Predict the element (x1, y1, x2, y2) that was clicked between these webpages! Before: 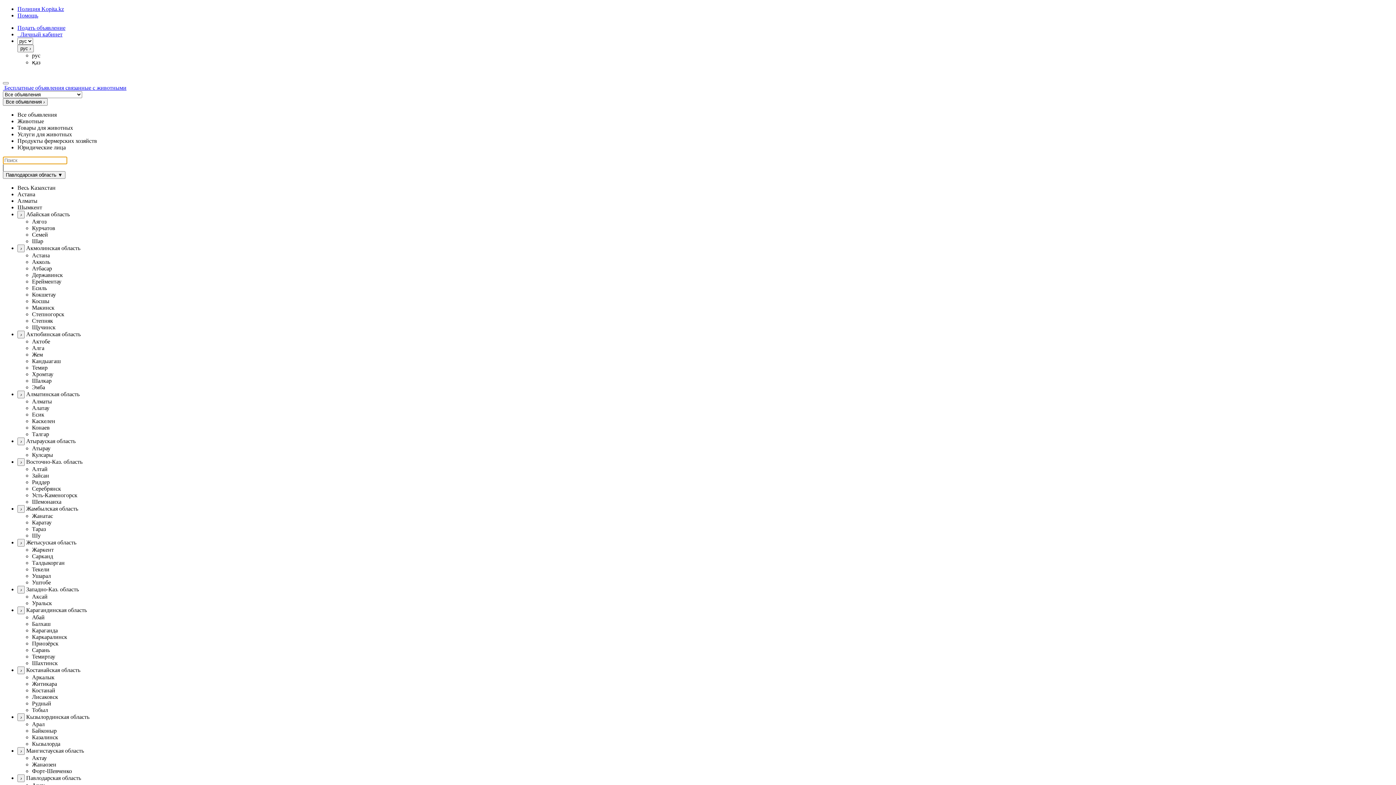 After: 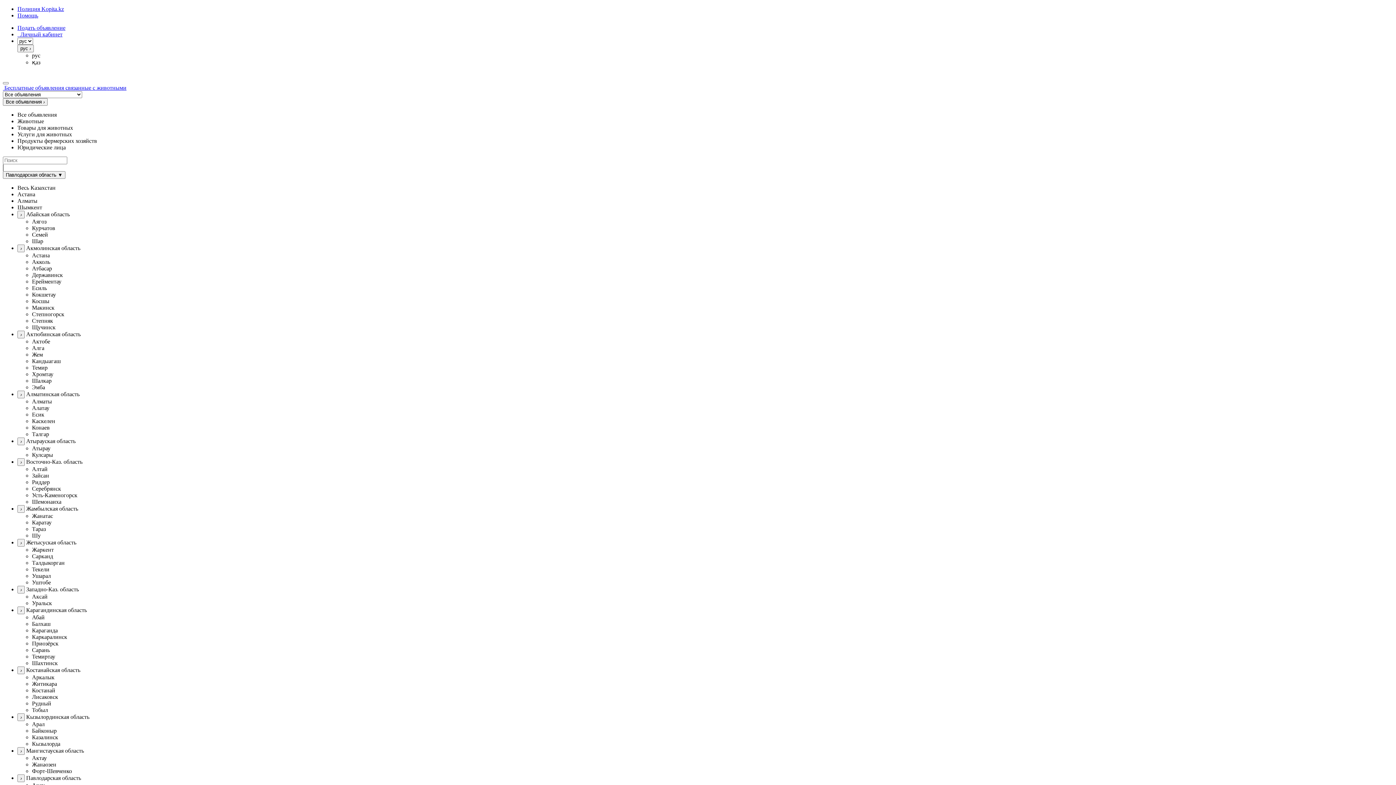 Action: bbox: (32, 640, 1393, 647) label: Приозёрск